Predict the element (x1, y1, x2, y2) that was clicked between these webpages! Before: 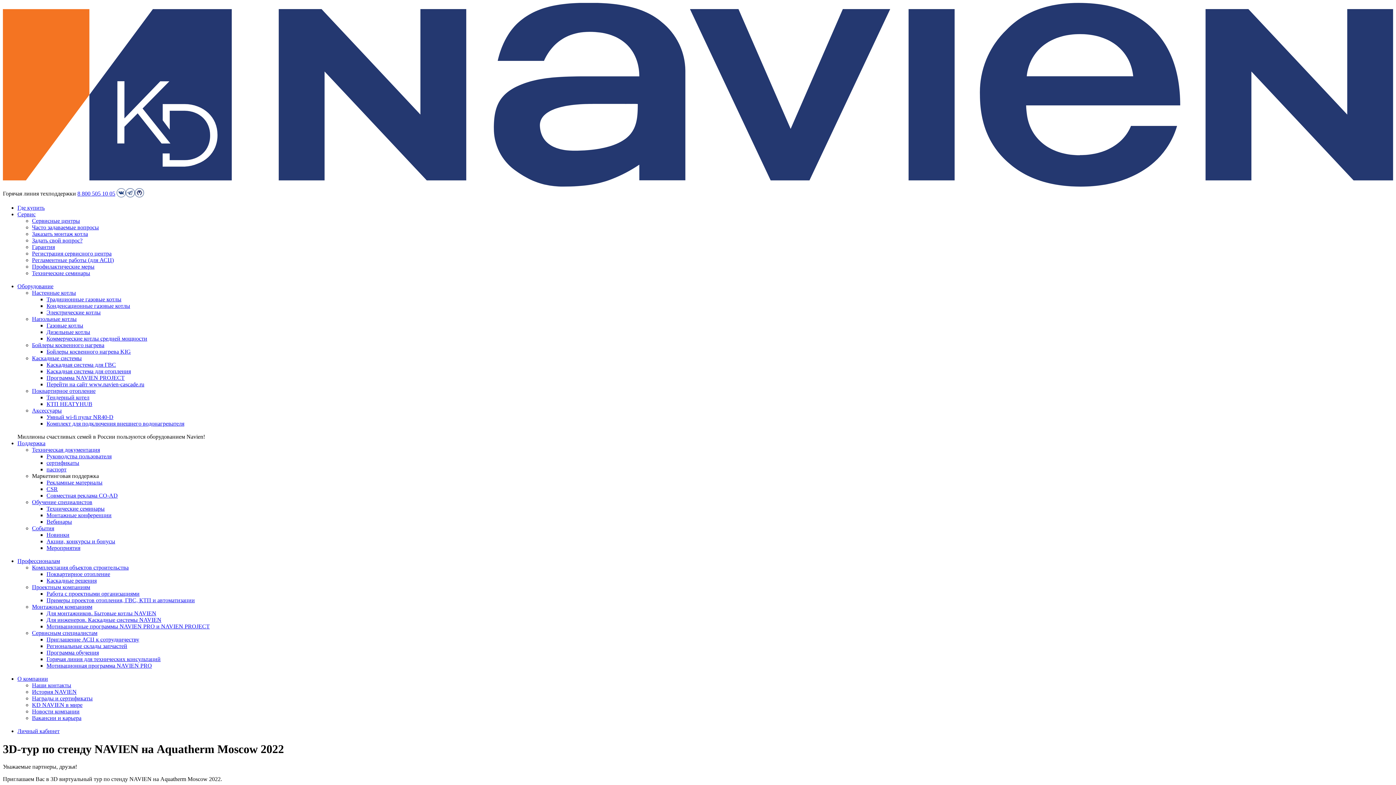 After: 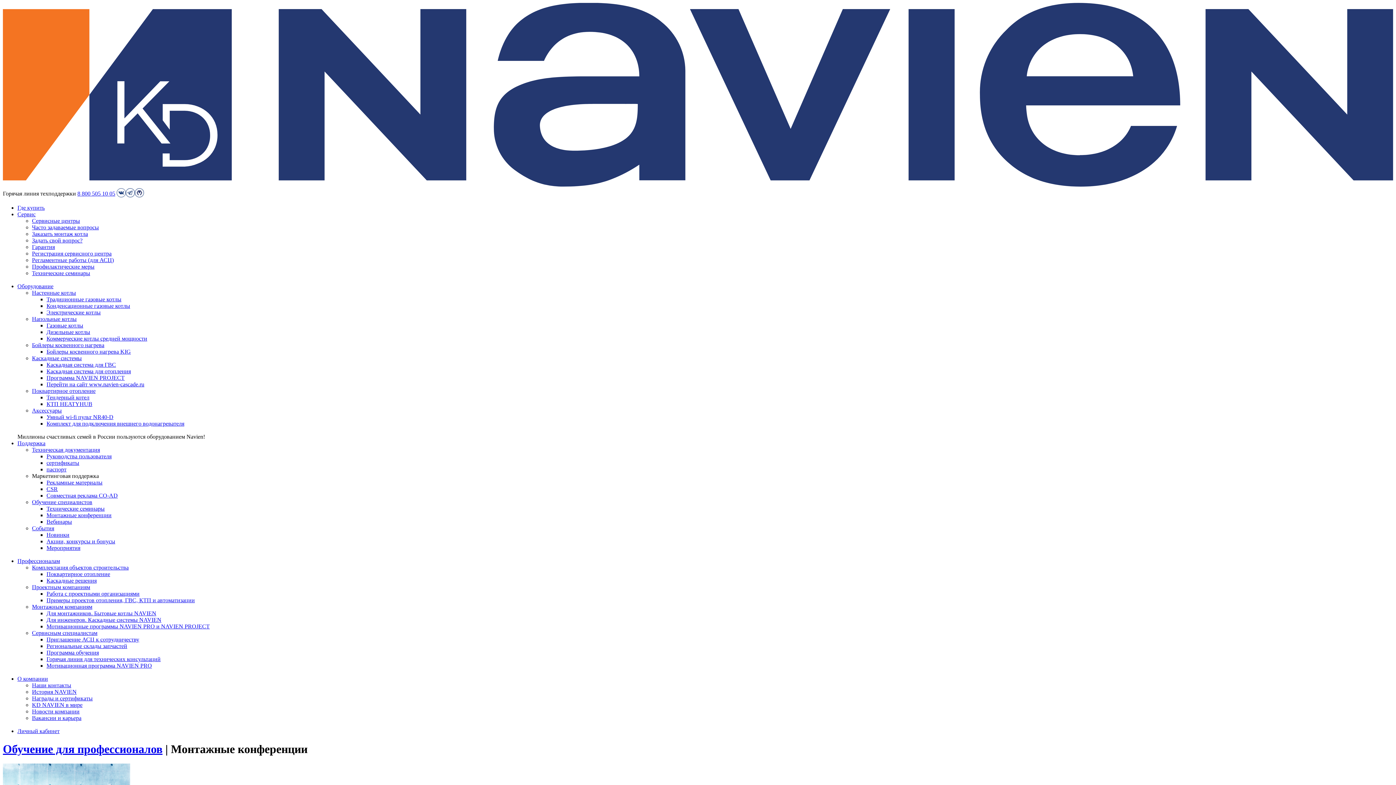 Action: bbox: (46, 512, 111, 518) label: Монтажные конференции